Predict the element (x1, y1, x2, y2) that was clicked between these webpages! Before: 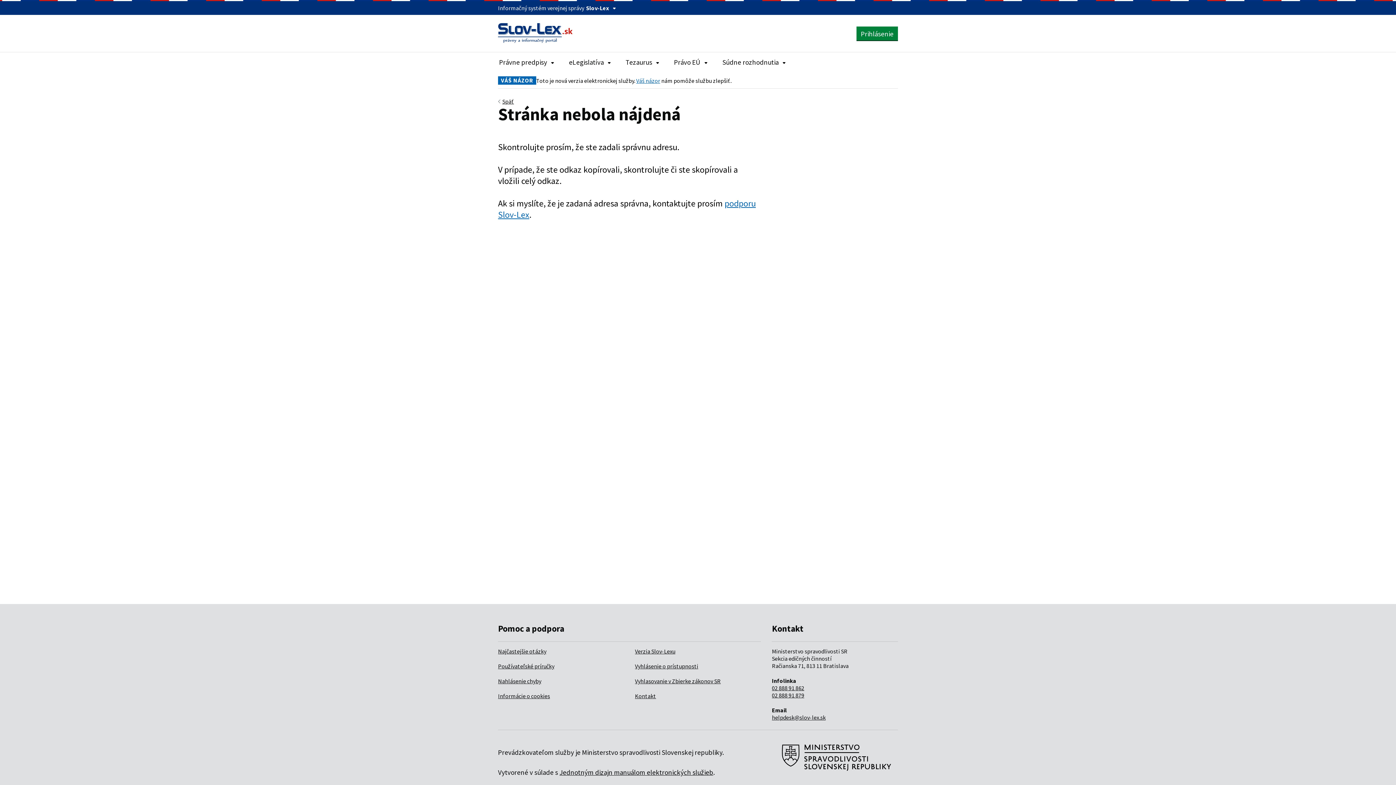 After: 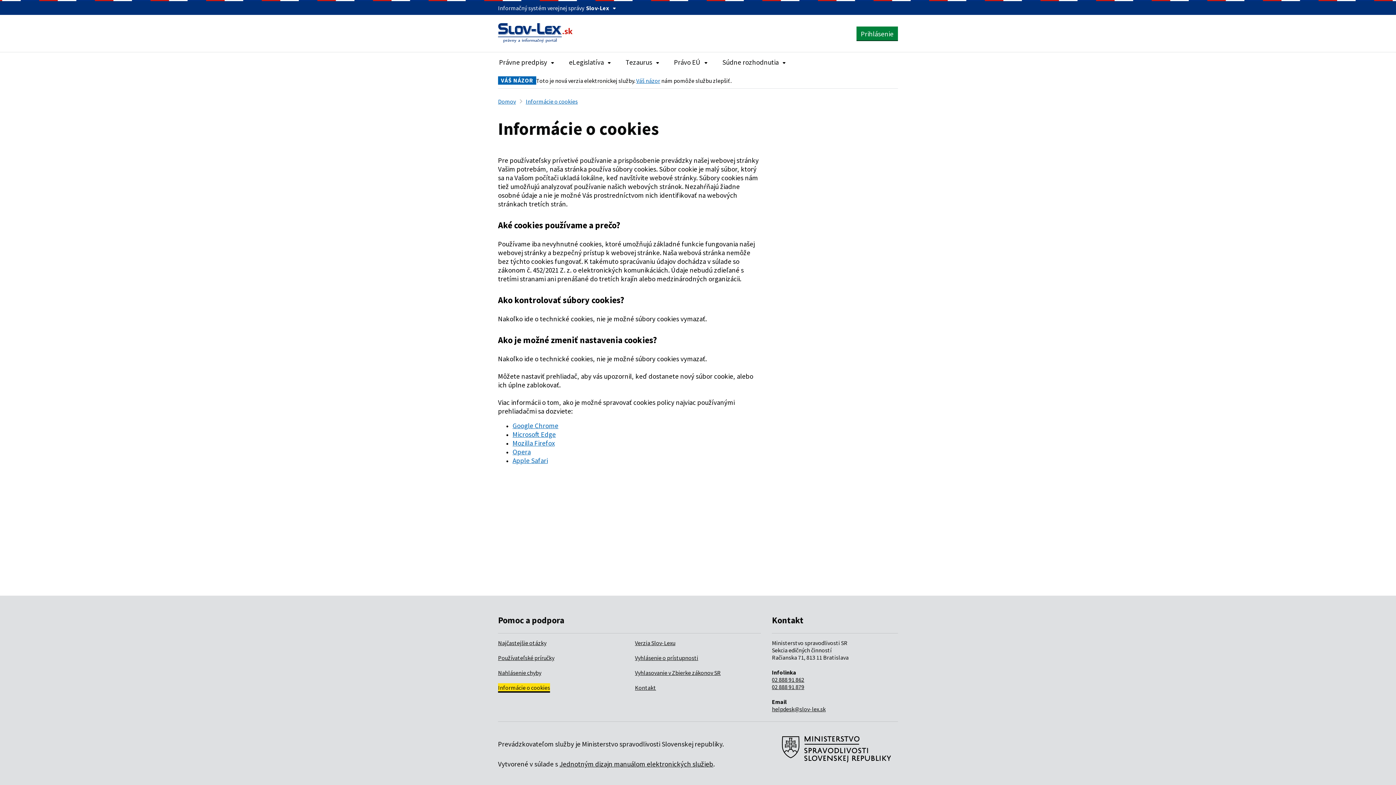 Action: bbox: (498, 692, 550, 699) label: Informácie o cookies